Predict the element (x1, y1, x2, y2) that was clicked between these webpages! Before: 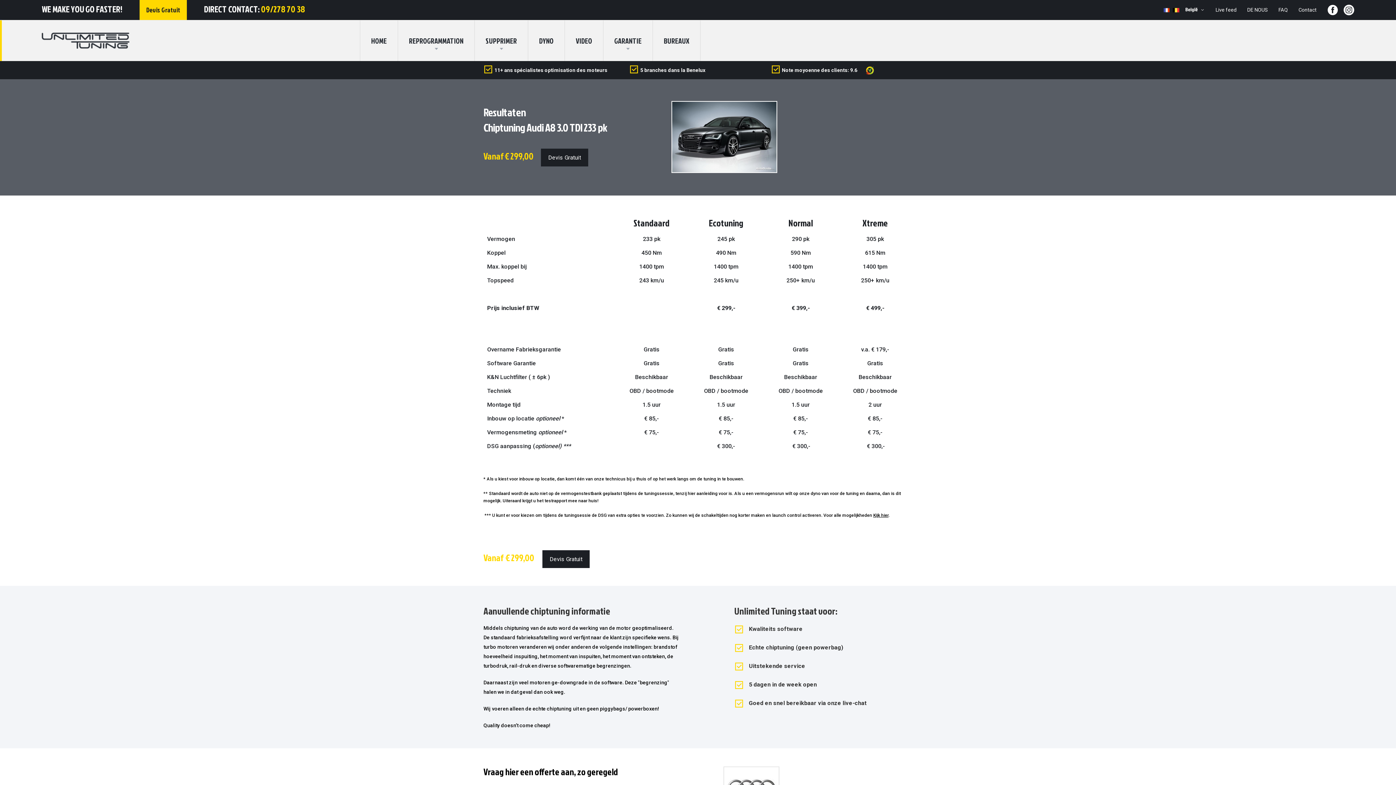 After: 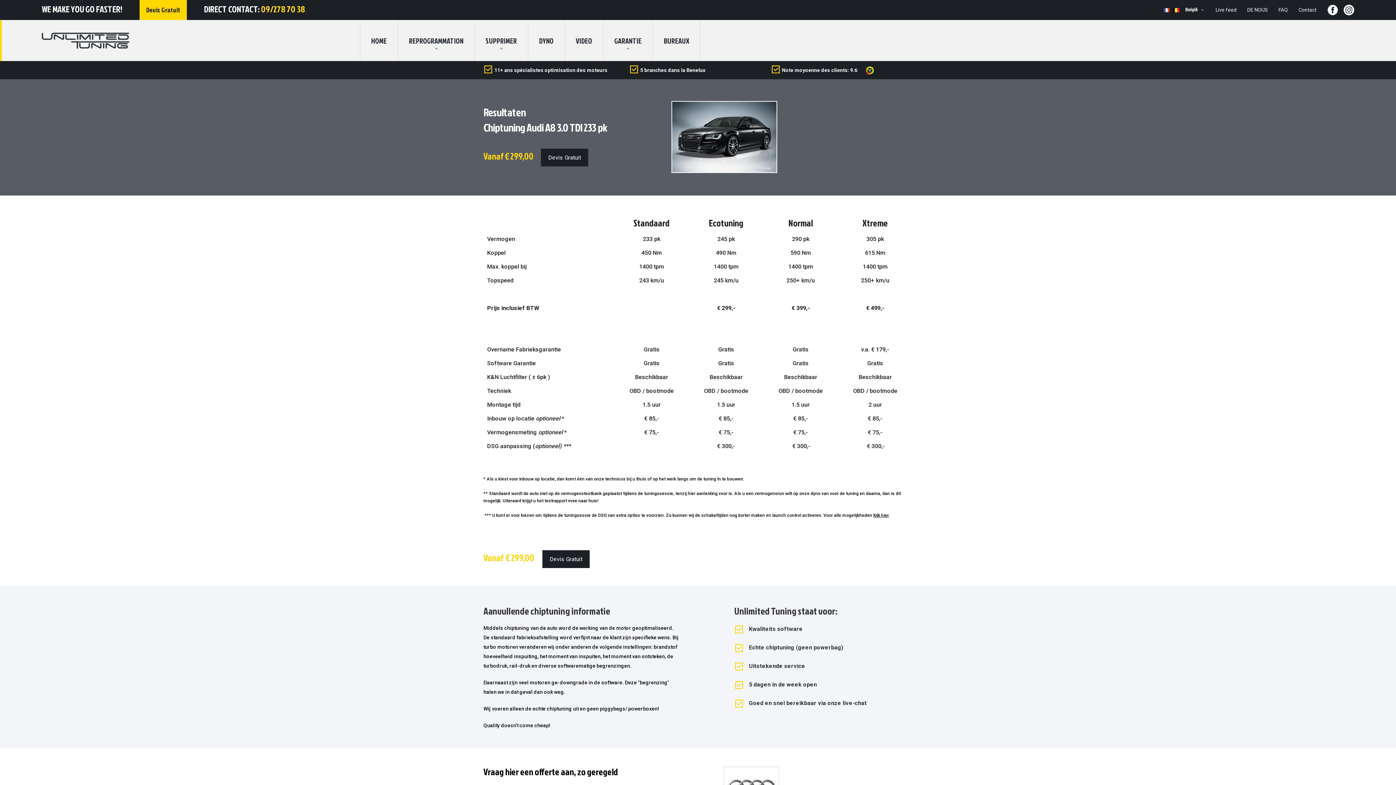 Action: bbox: (1322, 4, 1338, 15)